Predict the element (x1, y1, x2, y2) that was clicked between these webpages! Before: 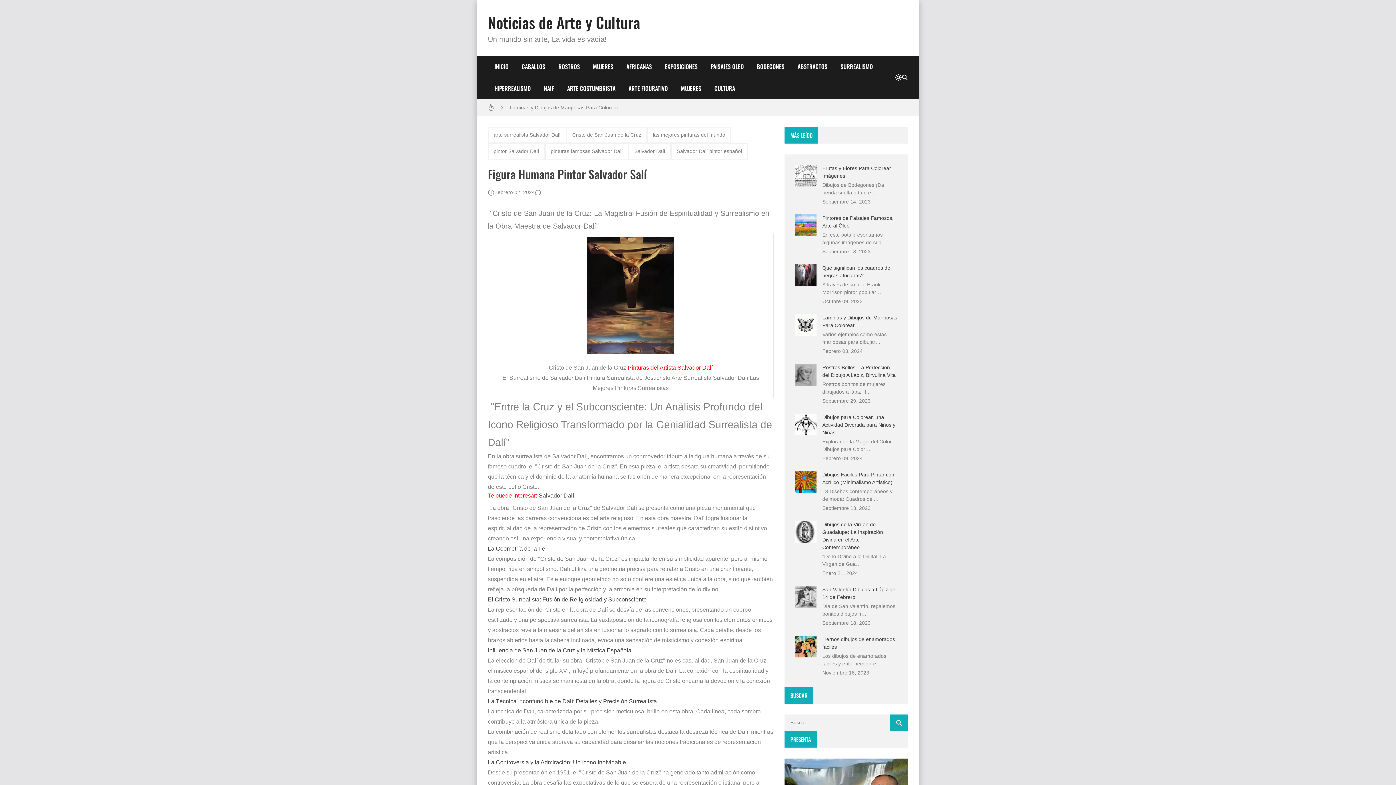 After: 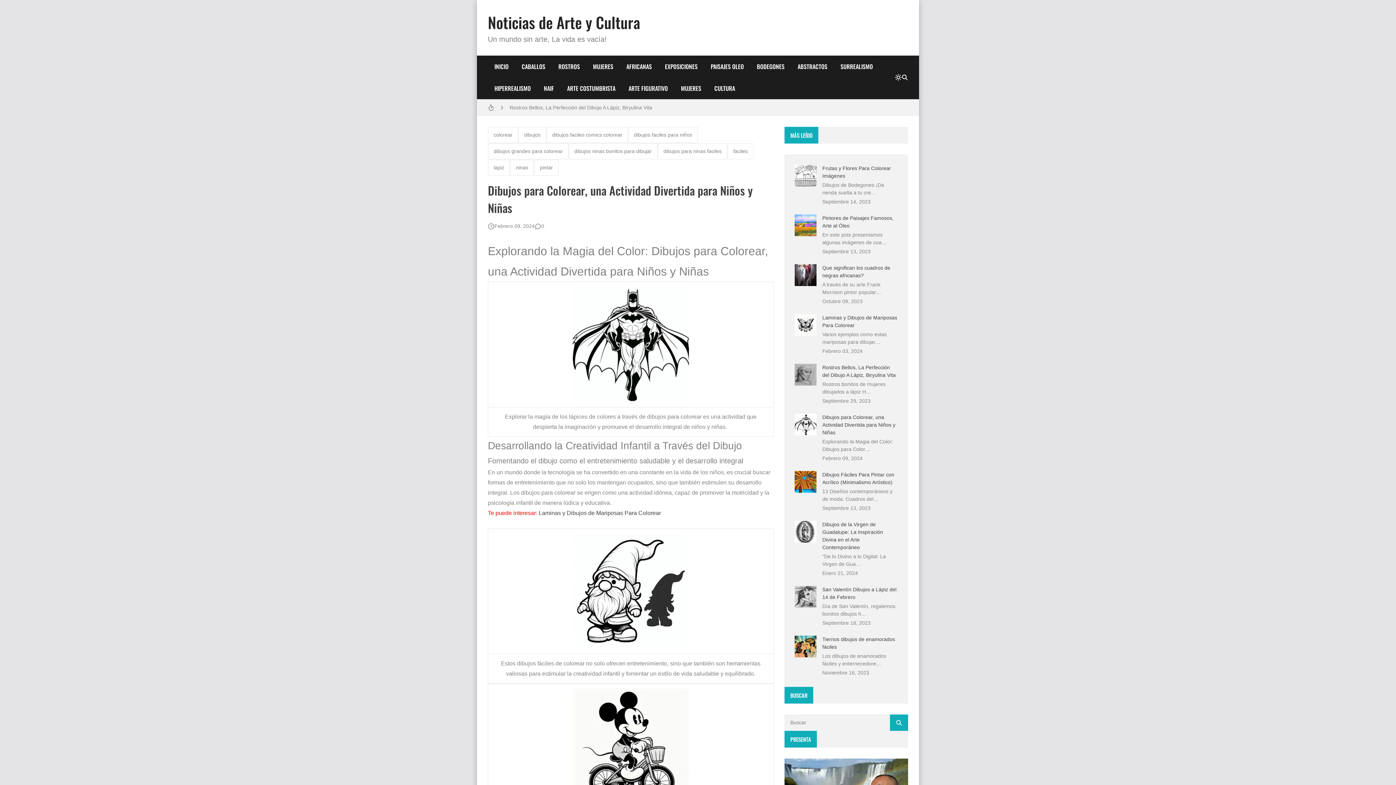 Action: bbox: (794, 413, 816, 435)